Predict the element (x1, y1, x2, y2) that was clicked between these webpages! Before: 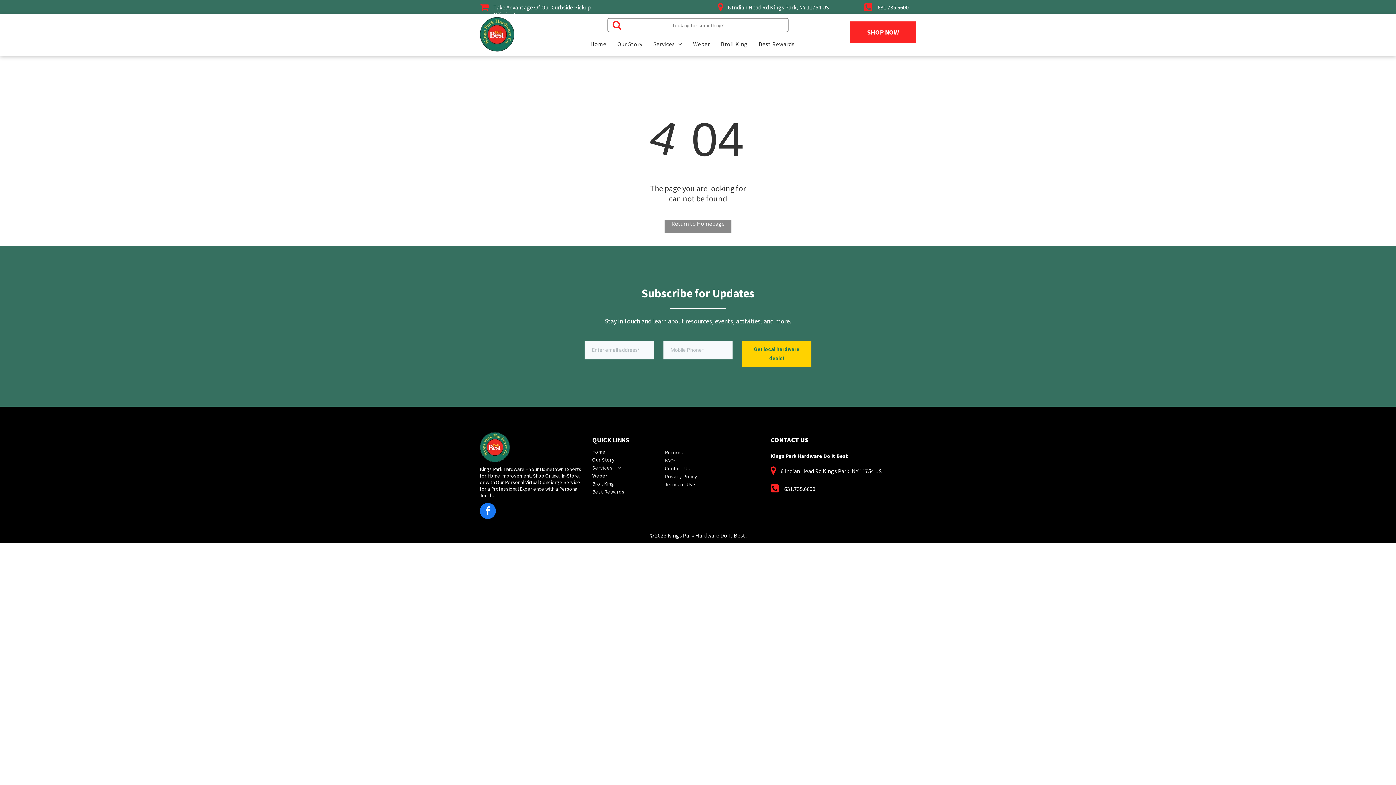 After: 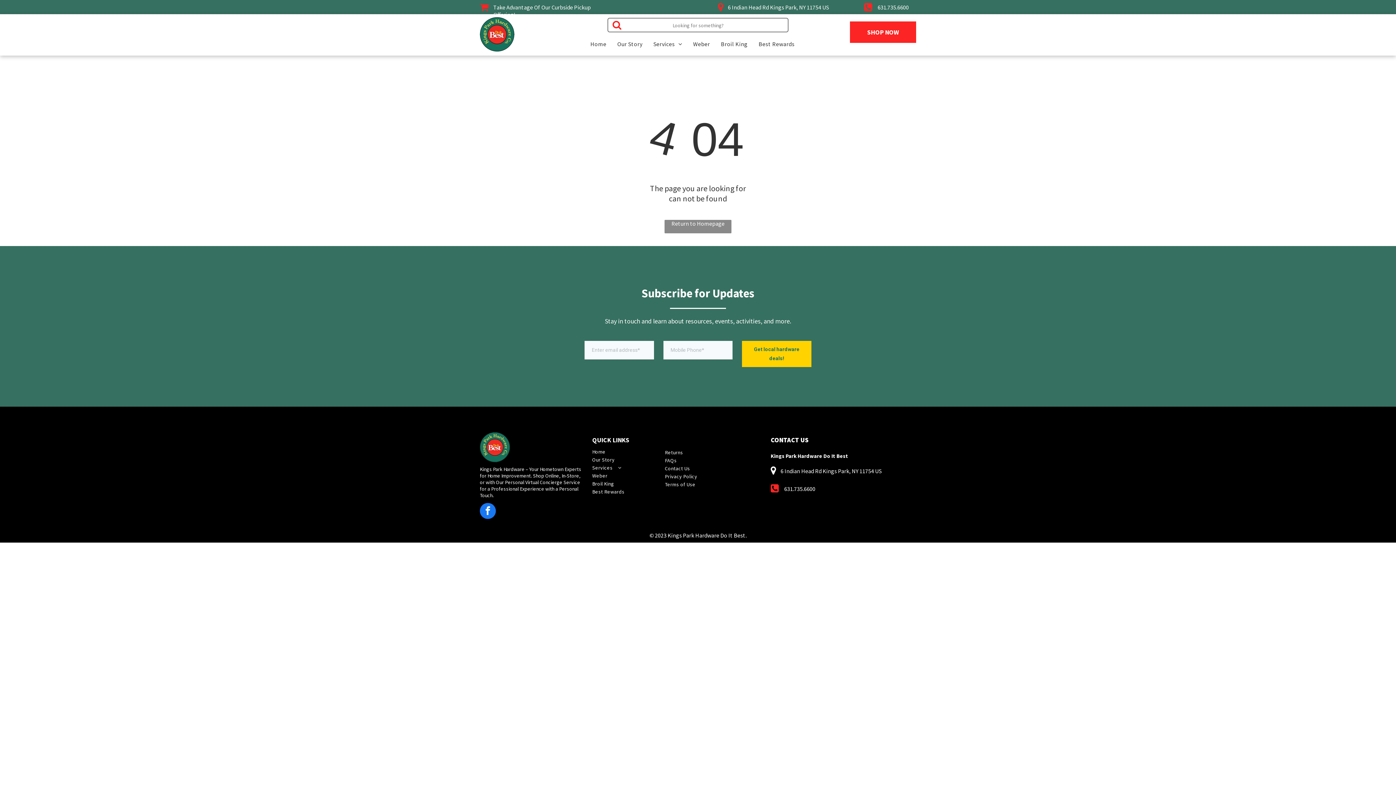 Action: bbox: (770, 463, 894, 478) label: 6 Indian Head Rd Kings Park, NY 11754 US 